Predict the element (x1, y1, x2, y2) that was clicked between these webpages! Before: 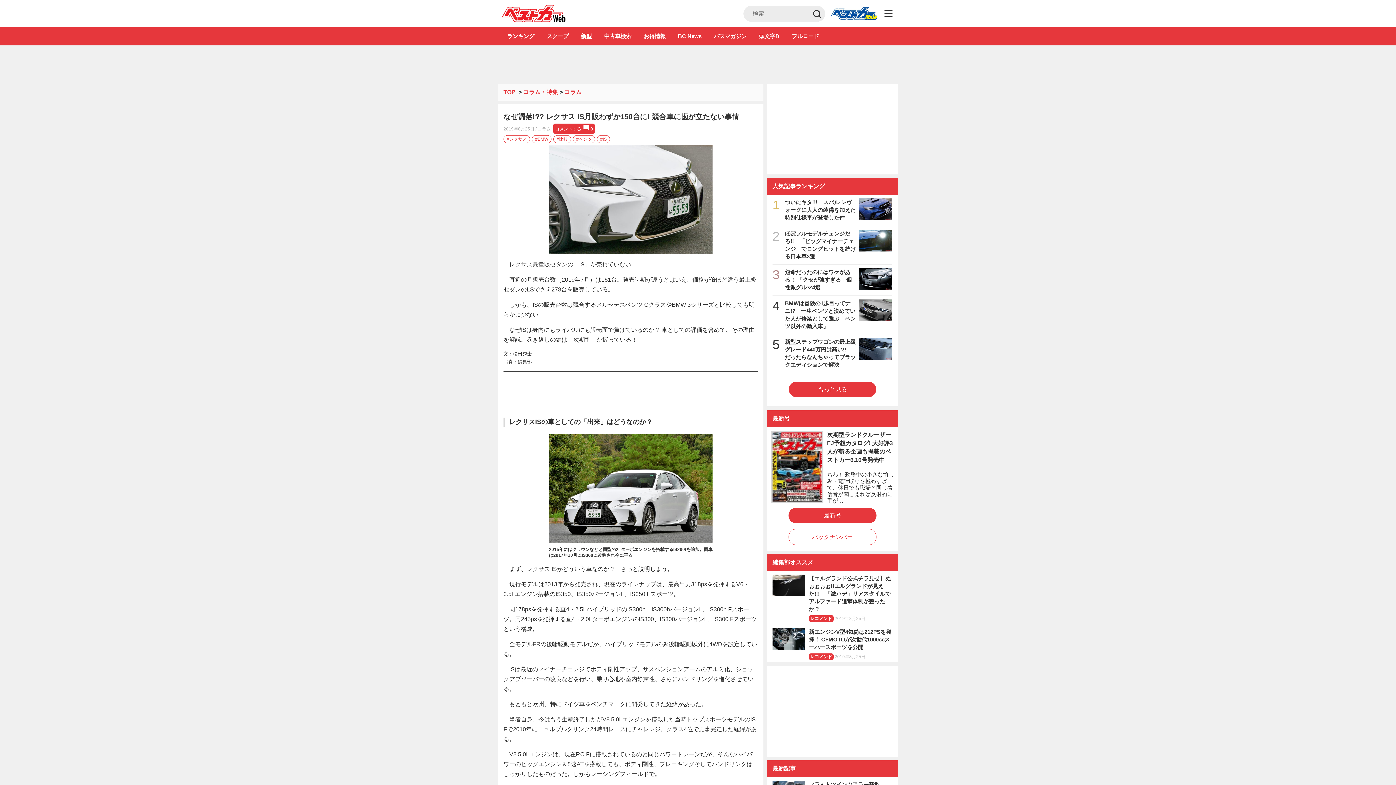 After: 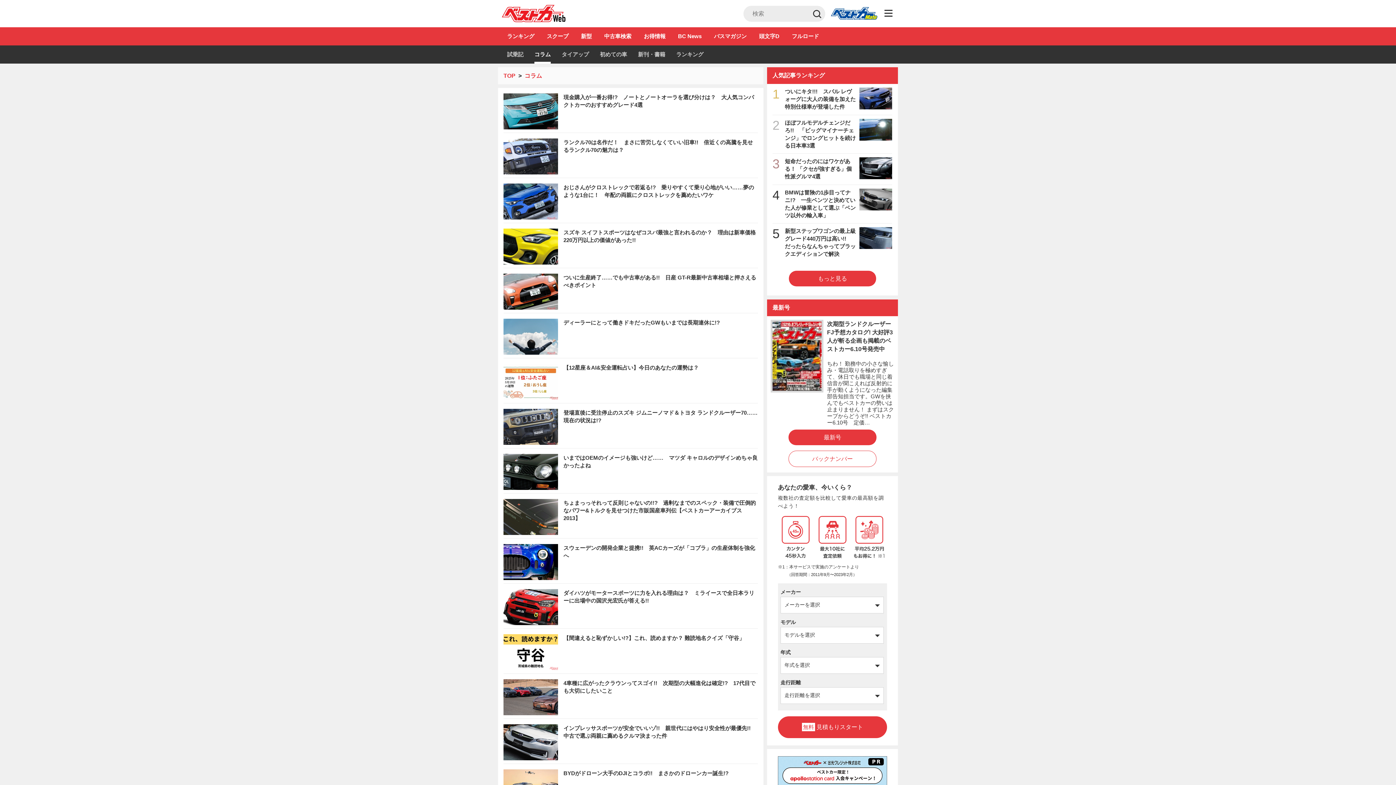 Action: bbox: (564, 89, 581, 95) label: コラム